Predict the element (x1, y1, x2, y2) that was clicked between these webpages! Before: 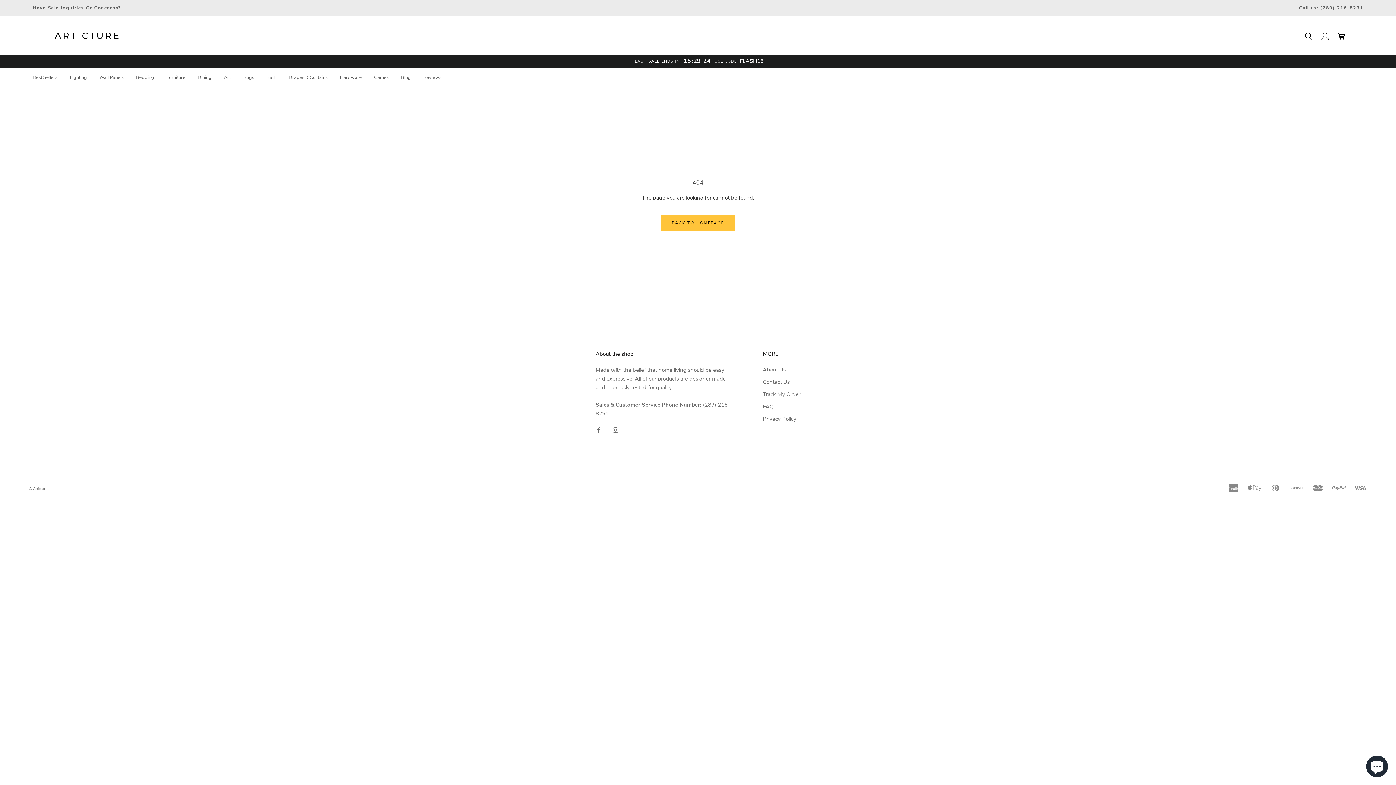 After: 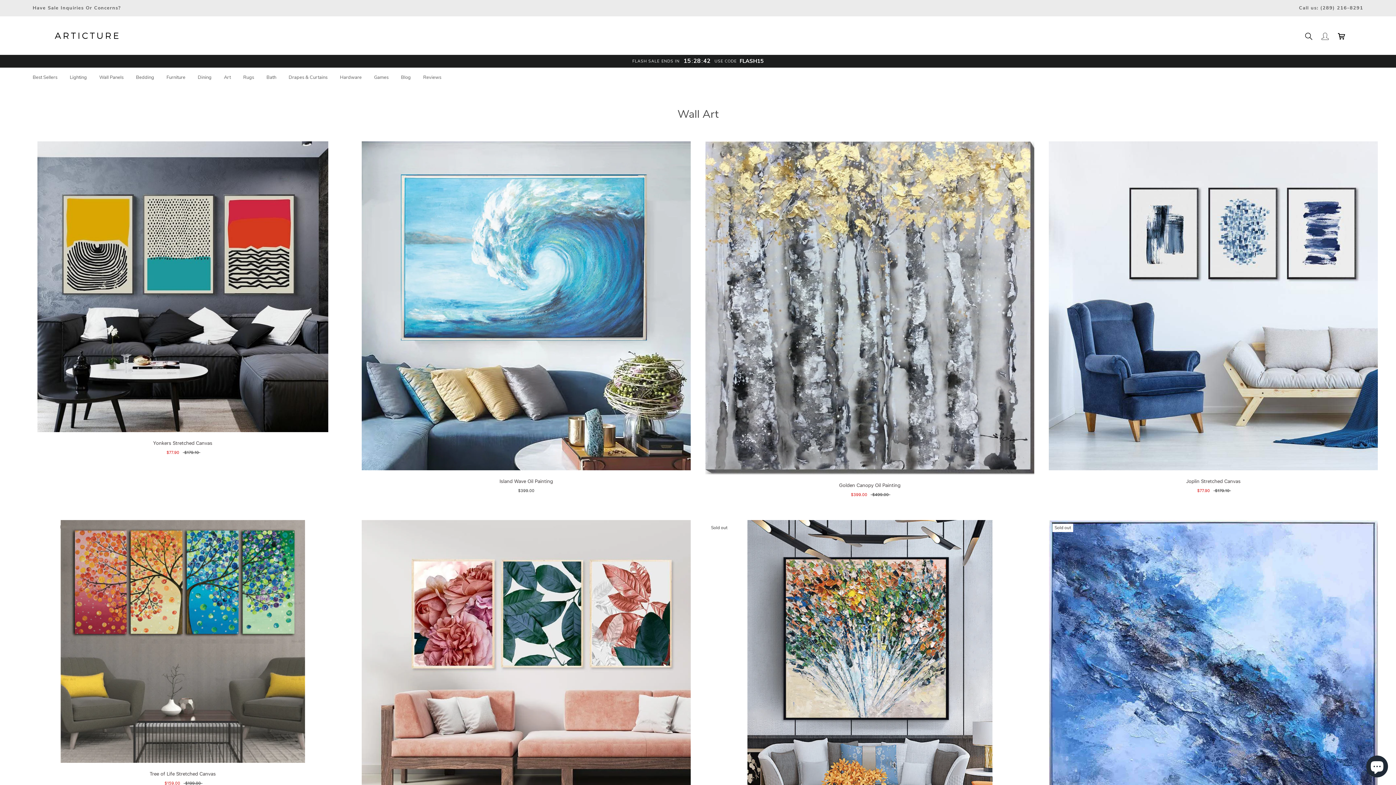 Action: bbox: (224, 74, 230, 80) label: Art